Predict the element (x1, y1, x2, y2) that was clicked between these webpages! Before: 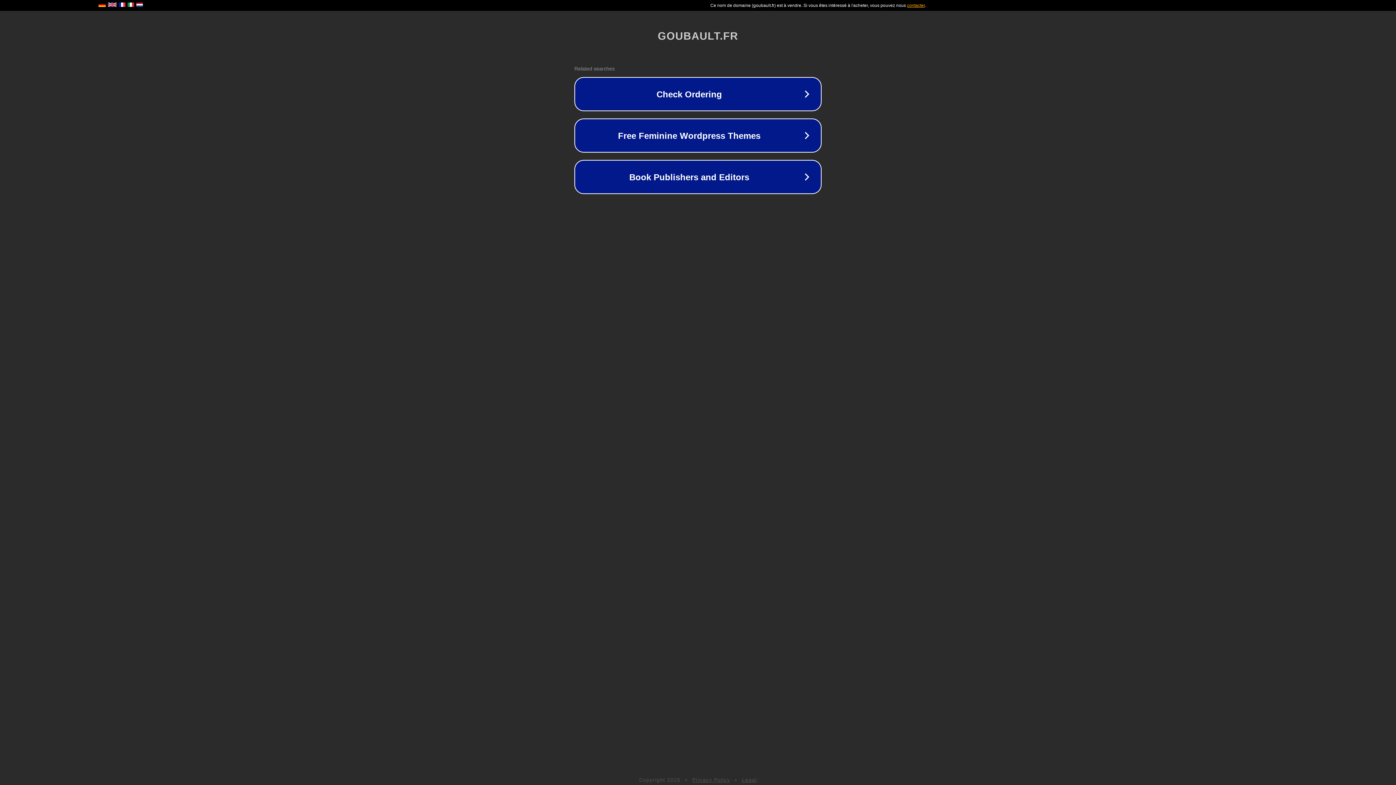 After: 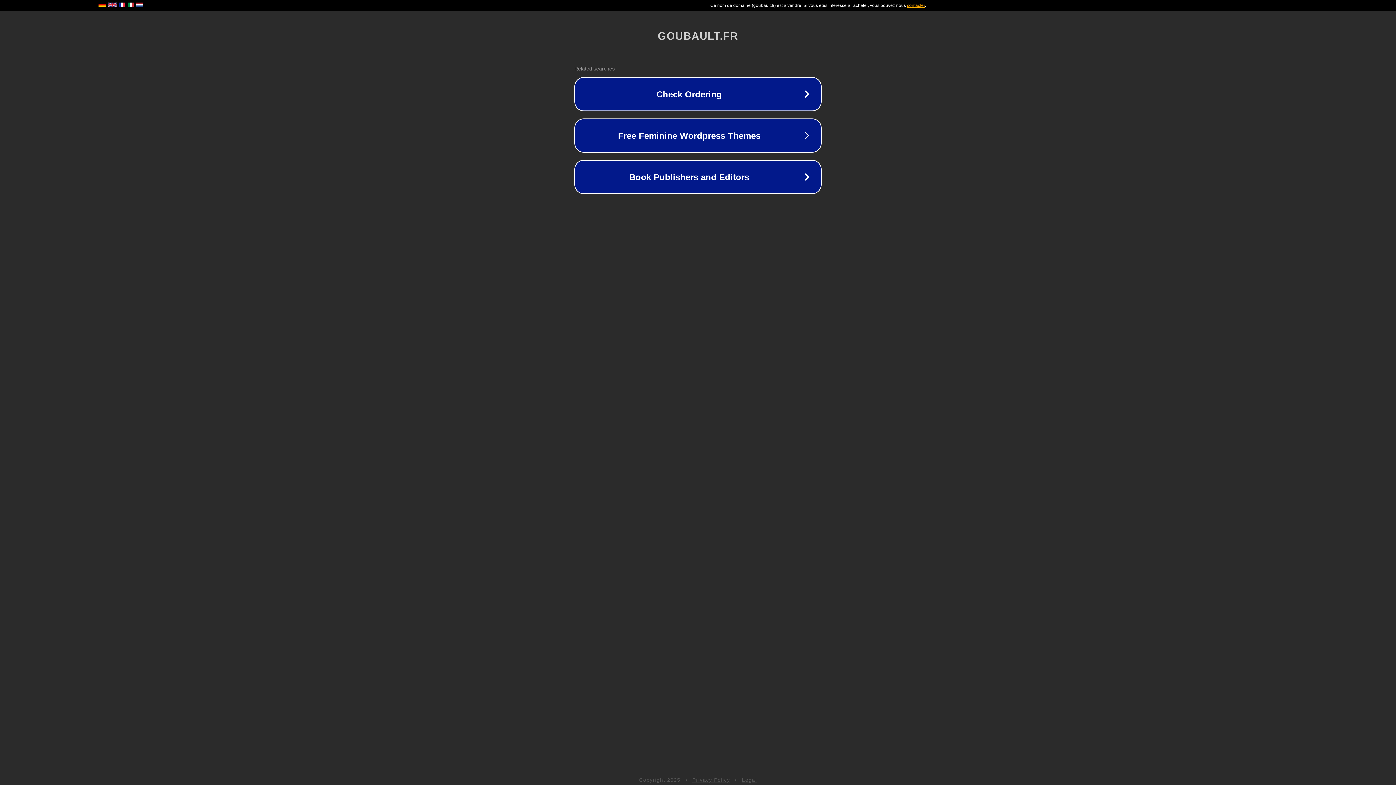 Action: bbox: (692, 777, 730, 783) label: Privacy Policy